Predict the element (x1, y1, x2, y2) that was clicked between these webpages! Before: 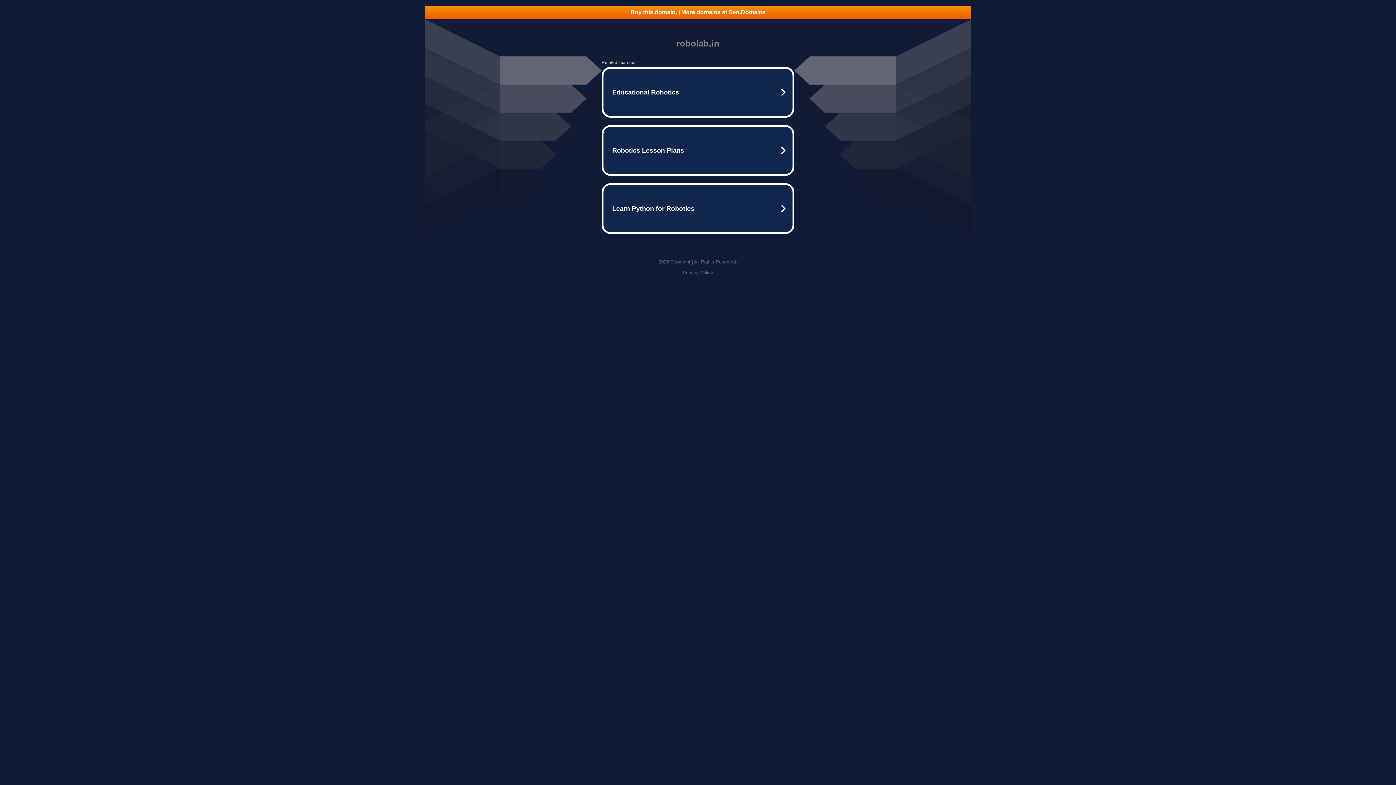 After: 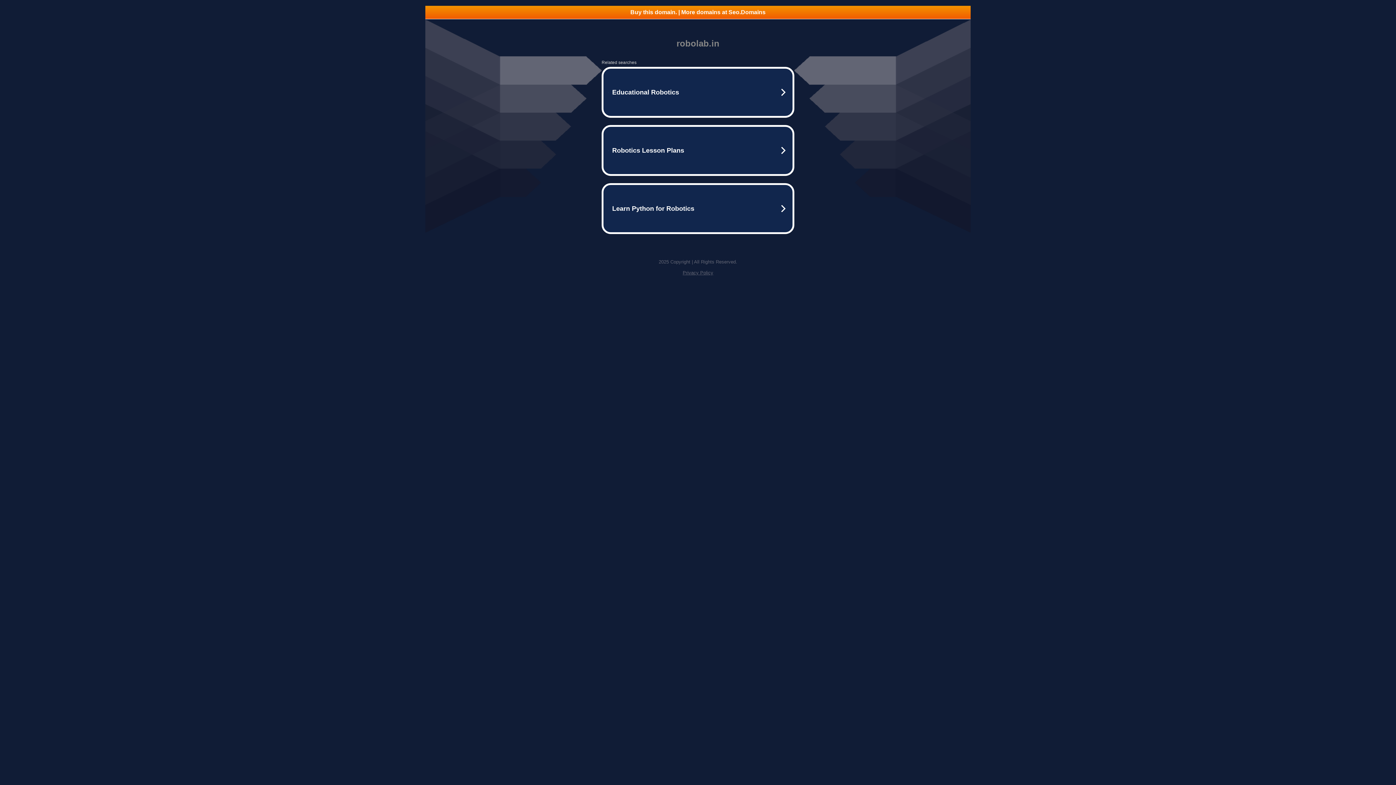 Action: bbox: (425, 5, 970, 18) label: Buy this domain. | More domains at Seo.Domains